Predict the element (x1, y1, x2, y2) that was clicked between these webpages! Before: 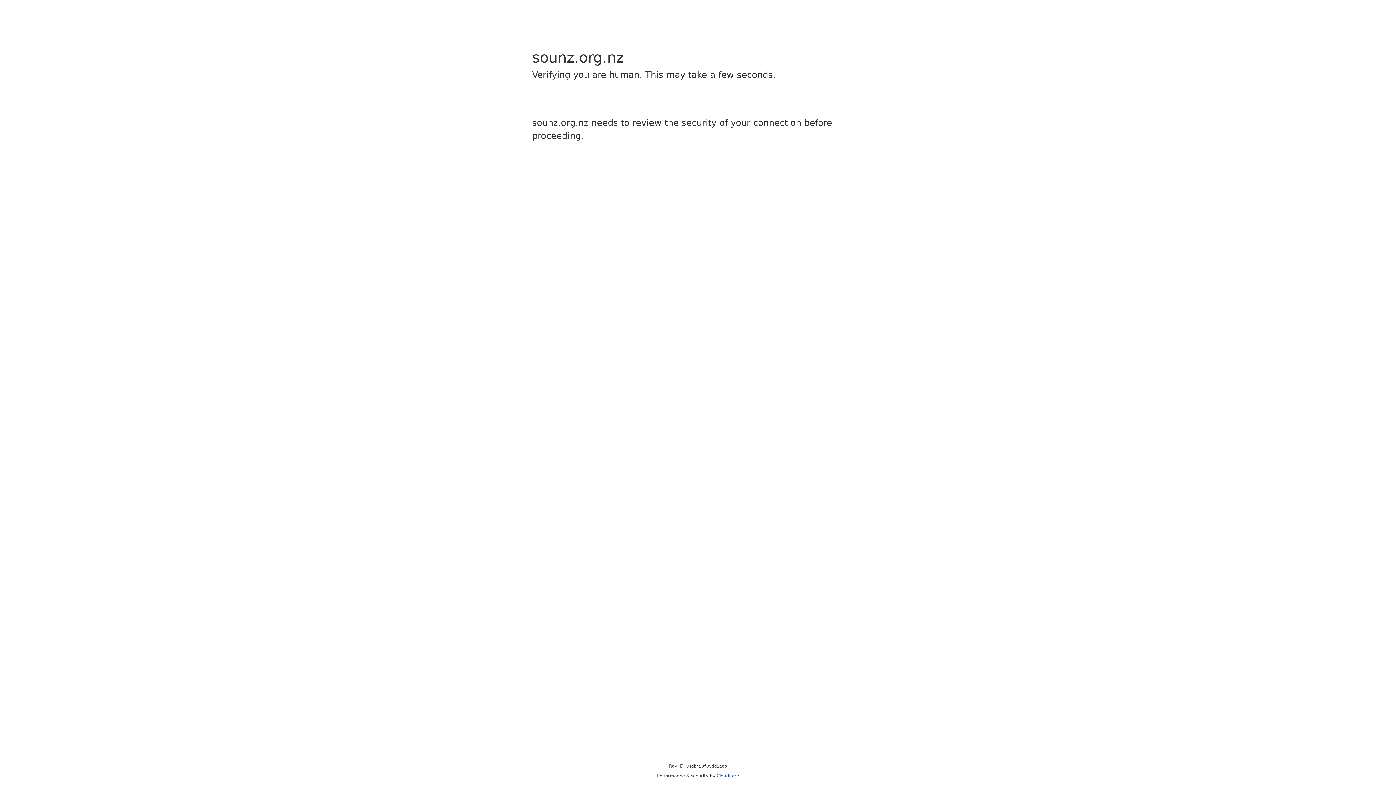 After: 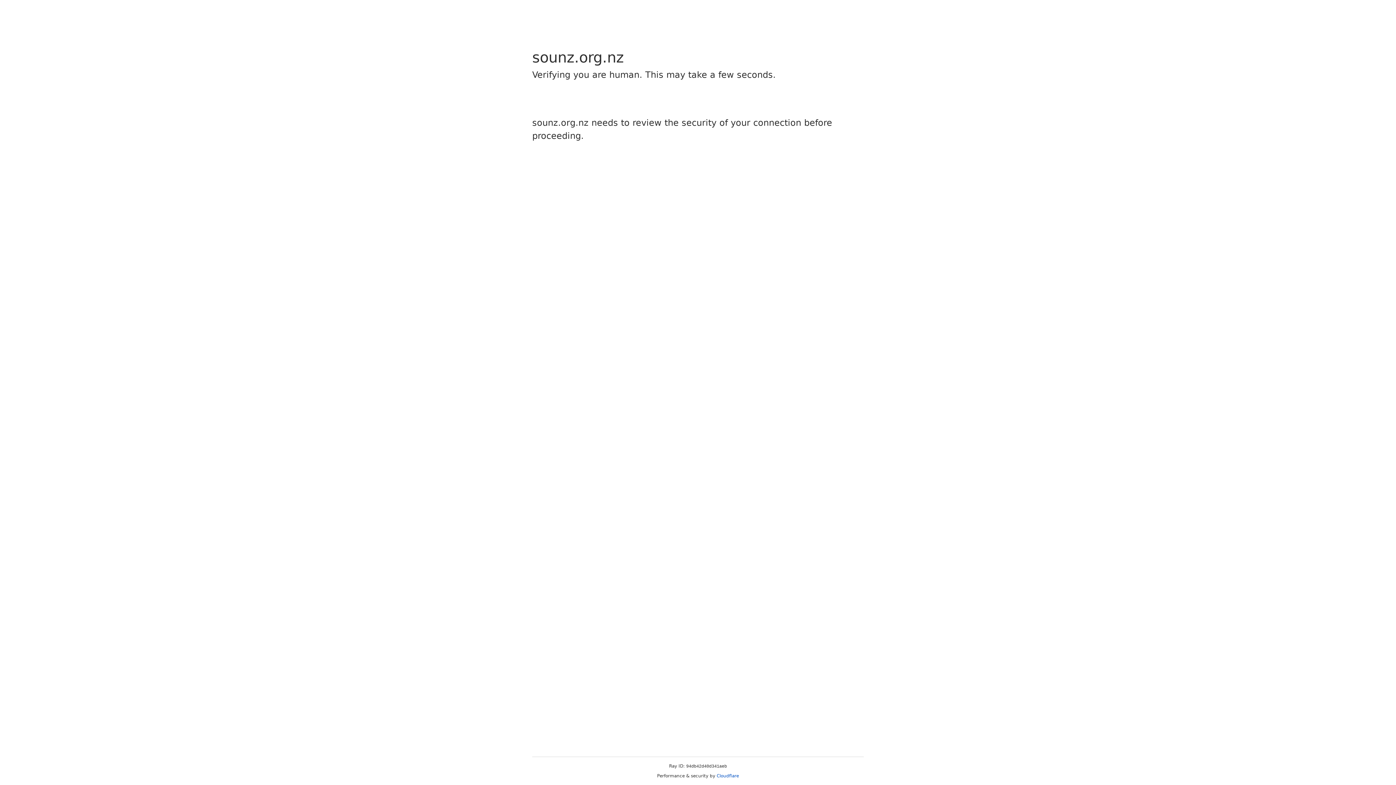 Action: label: Cloudflare bbox: (716, 773, 739, 778)